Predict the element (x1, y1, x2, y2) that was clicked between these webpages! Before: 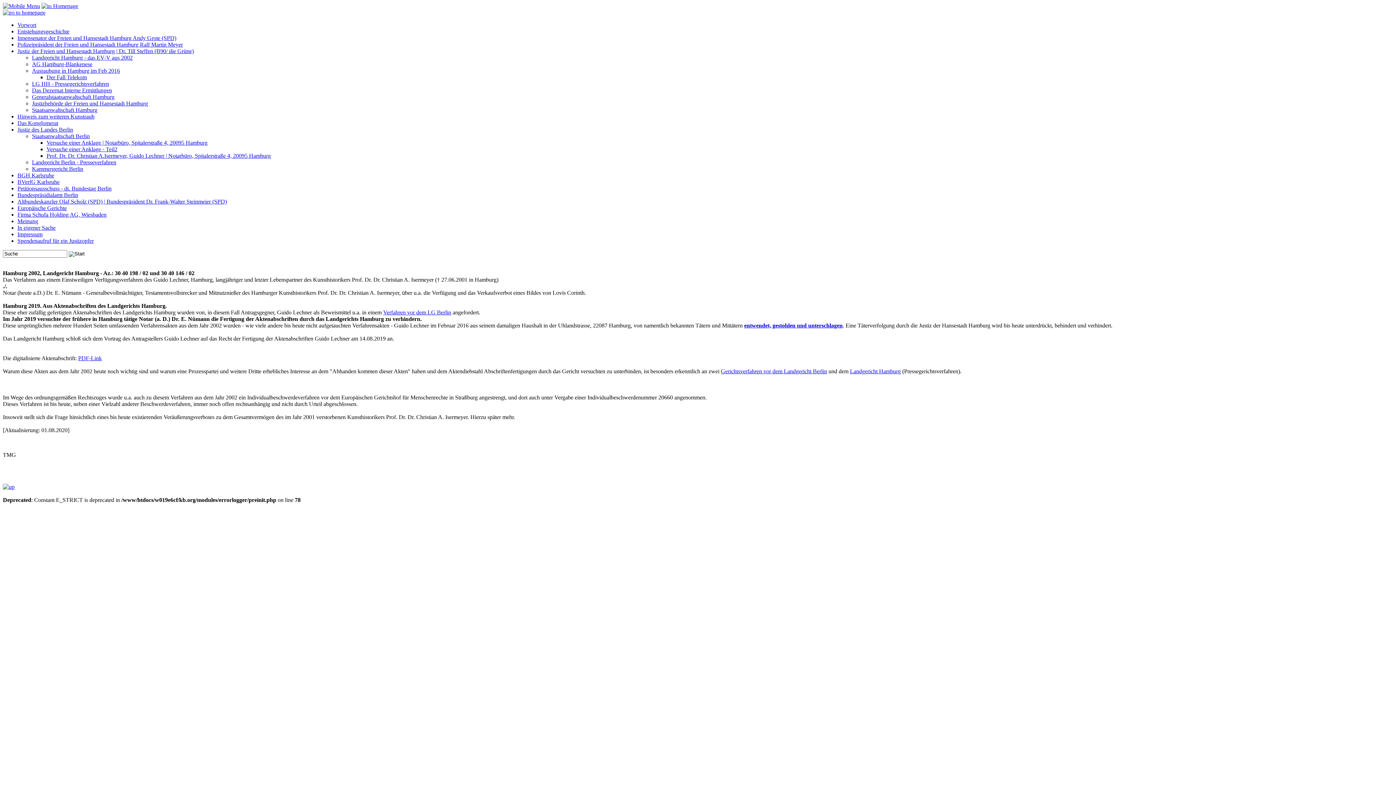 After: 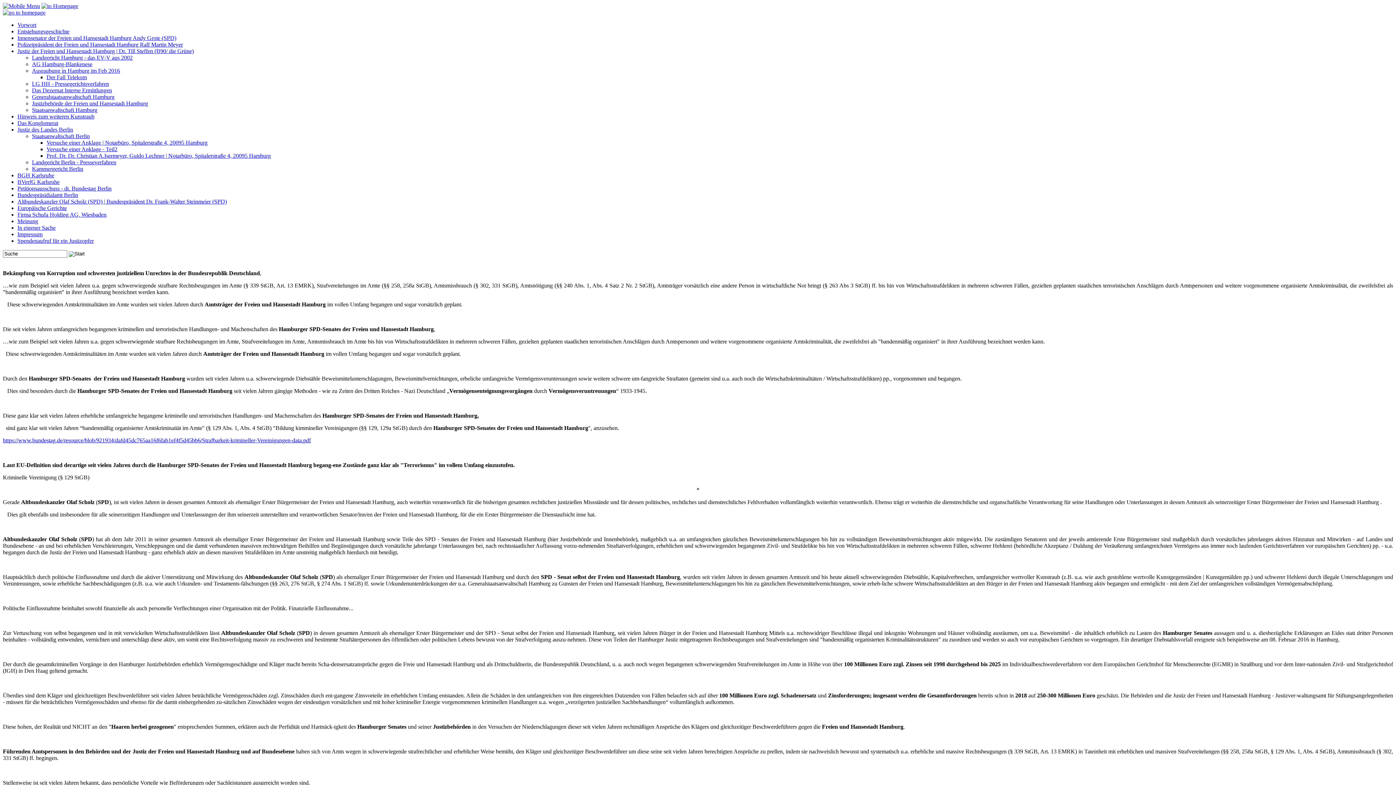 Action: bbox: (17, 198, 226, 204) label: Altbundeskanzler Olaf Scholz (SPD) | Bundespräsident Dr. Frank-Walter Steinmeier (SPD)